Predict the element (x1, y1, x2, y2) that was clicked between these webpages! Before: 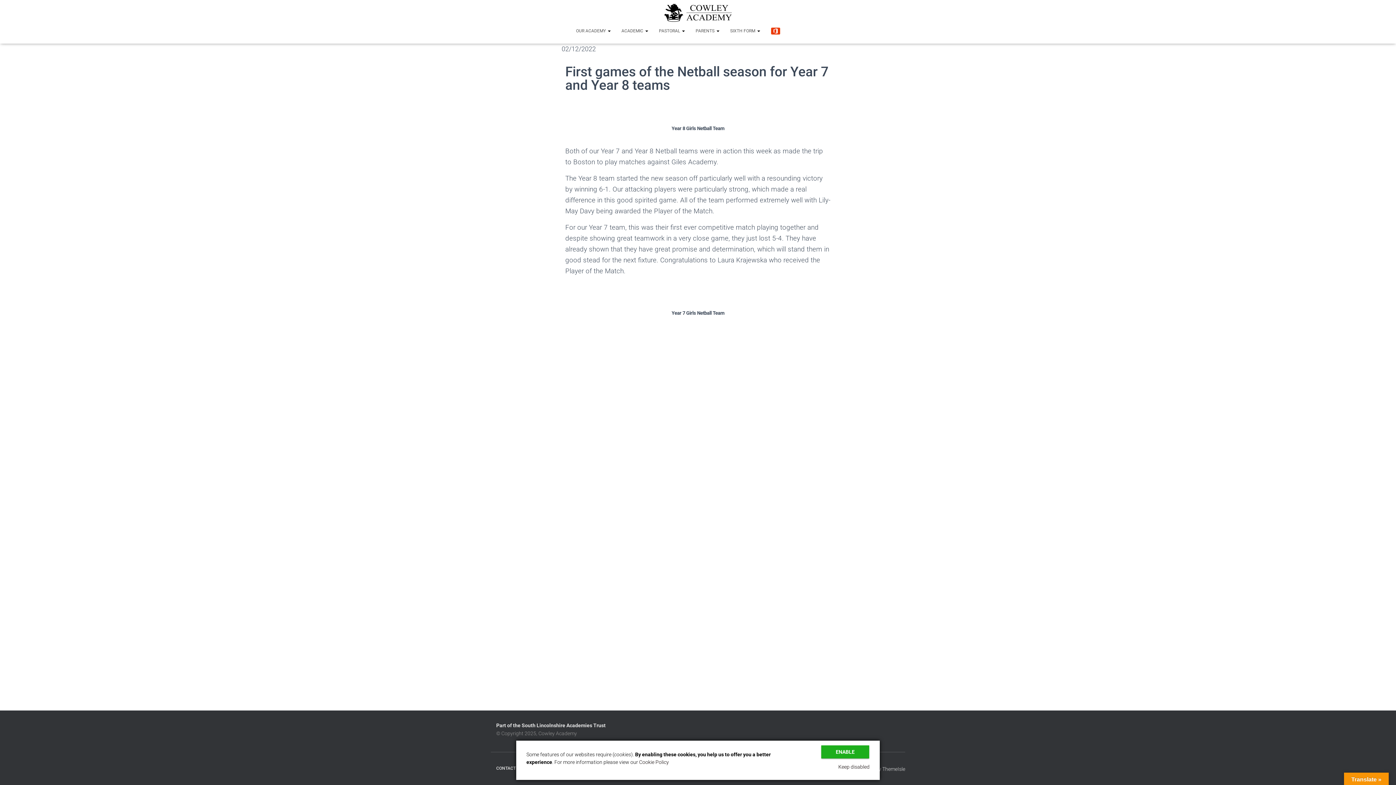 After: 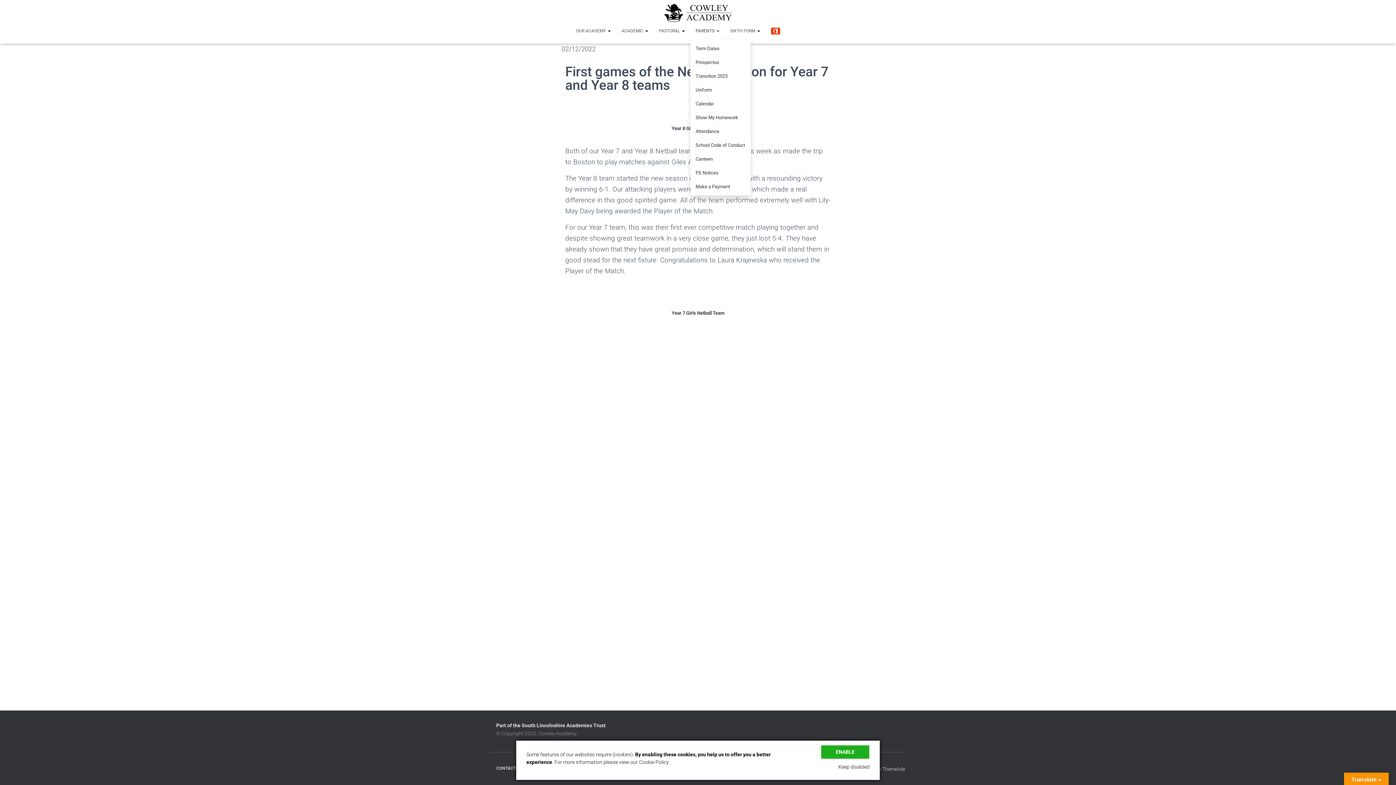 Action: bbox: (690, 21, 724, 39) label: PARENTS 